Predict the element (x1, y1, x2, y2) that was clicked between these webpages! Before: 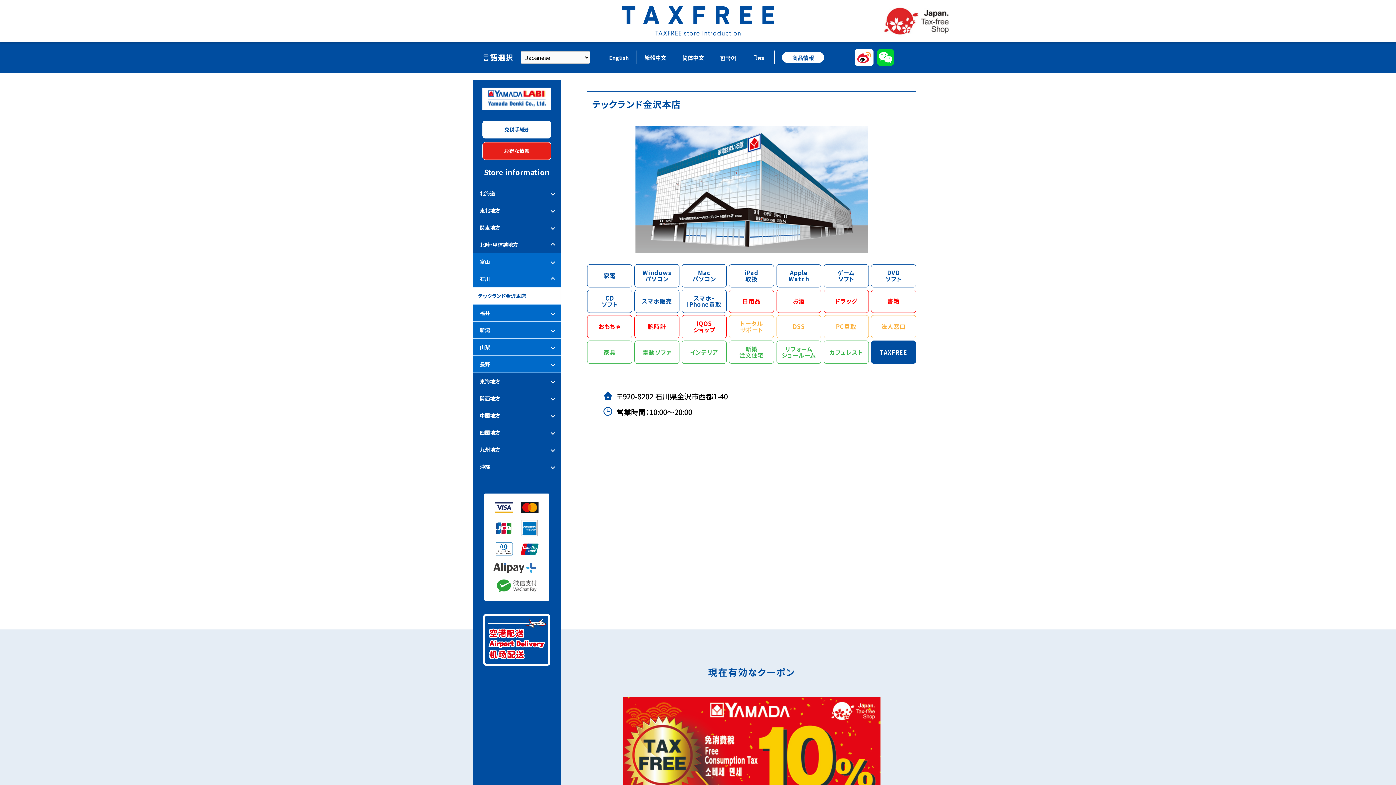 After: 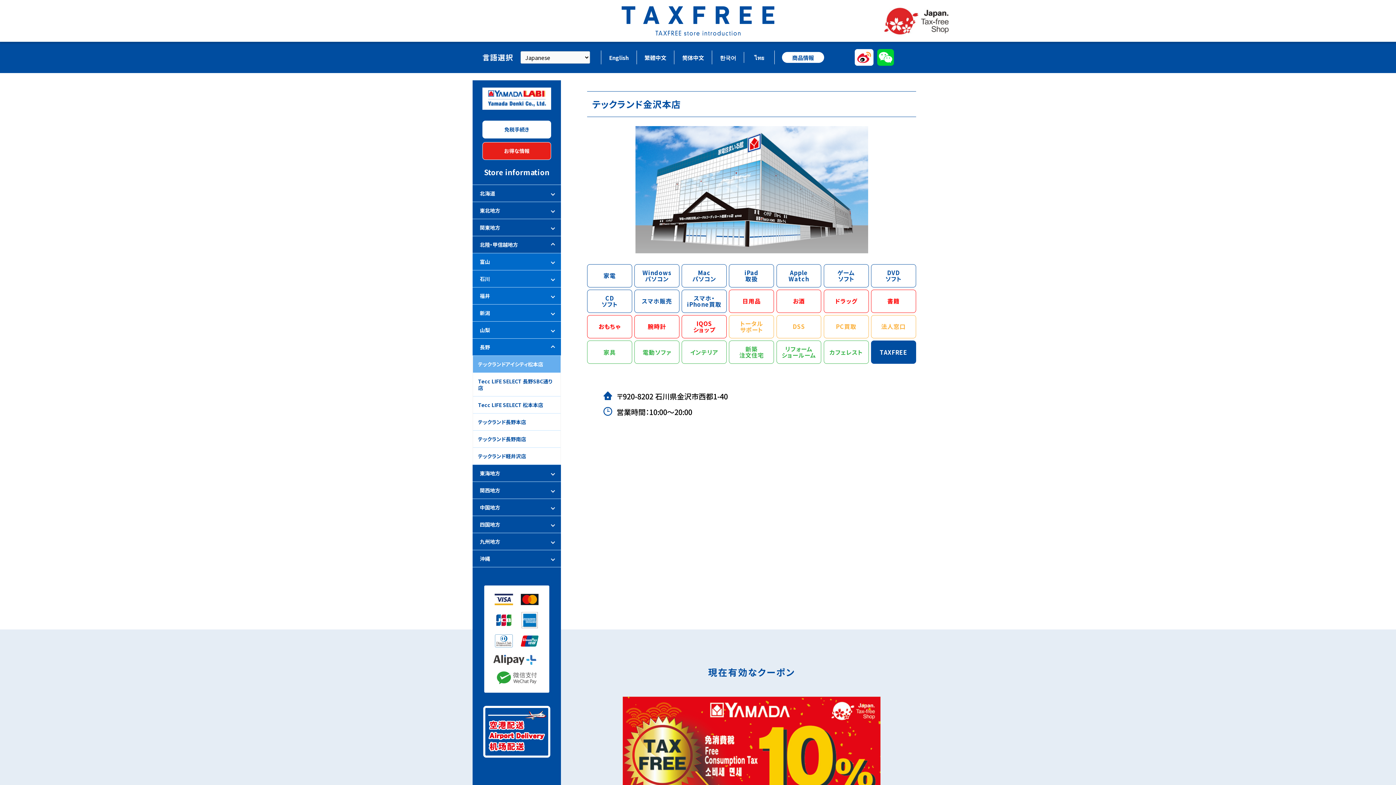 Action: label: 長野 bbox: (472, 356, 561, 372)